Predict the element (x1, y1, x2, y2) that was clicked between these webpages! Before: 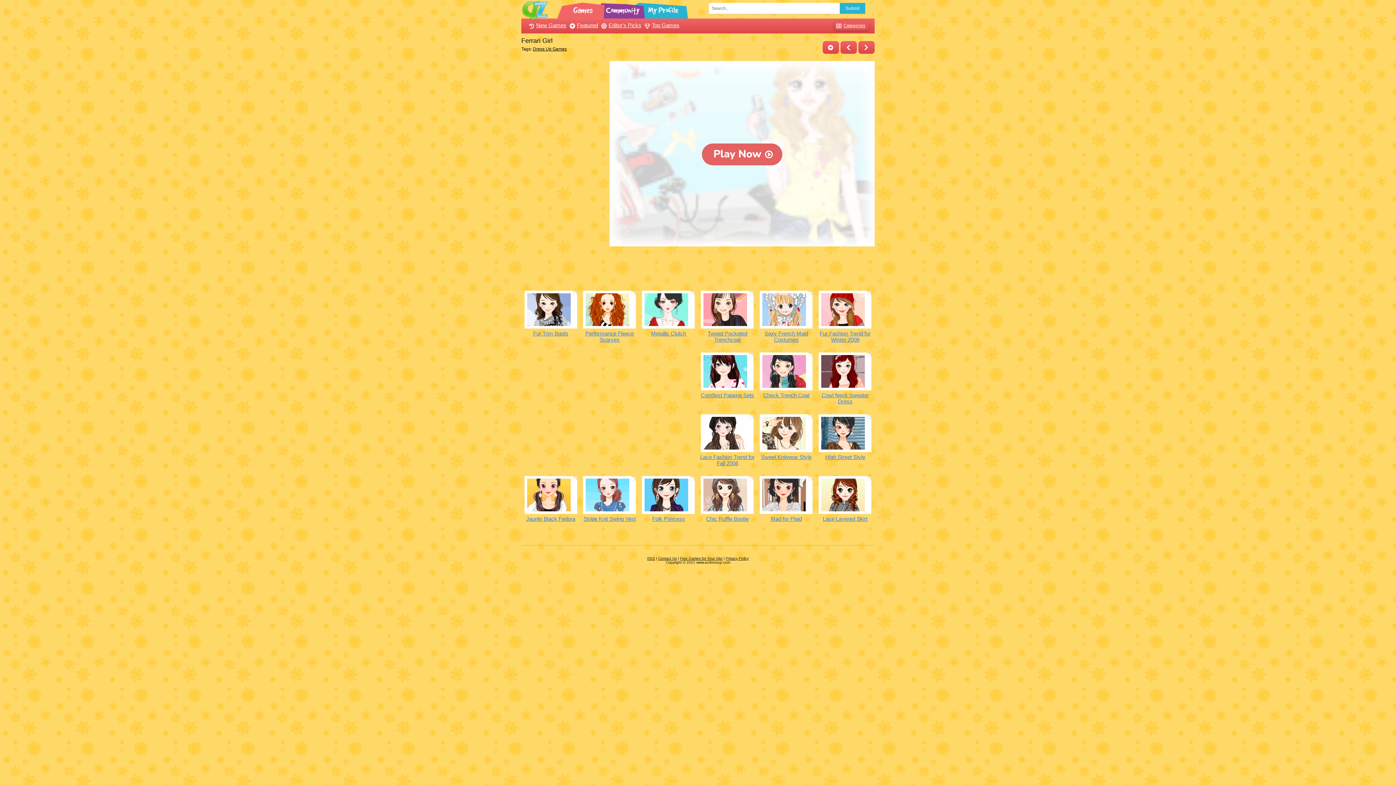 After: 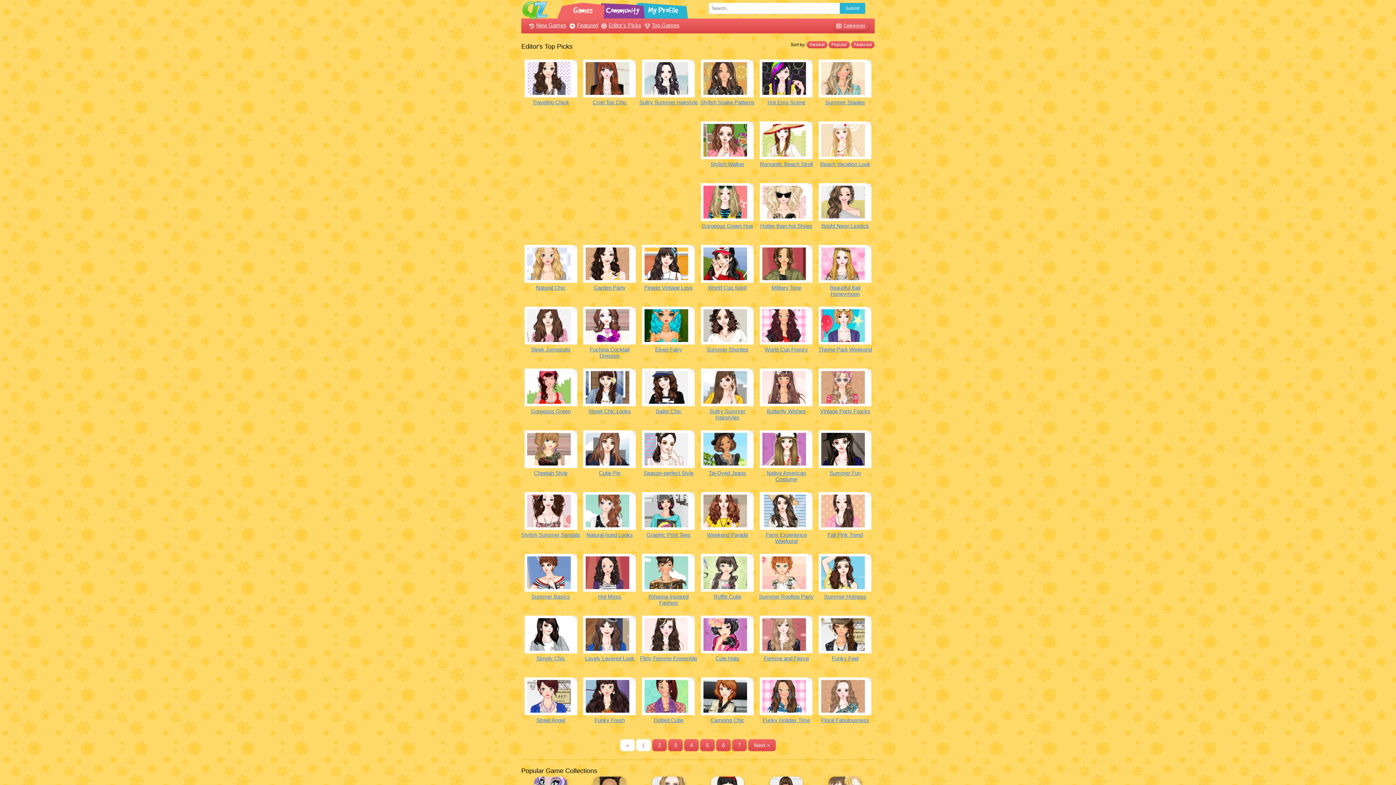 Action: label: Editor's Picks bbox: (599, 22, 641, 28)